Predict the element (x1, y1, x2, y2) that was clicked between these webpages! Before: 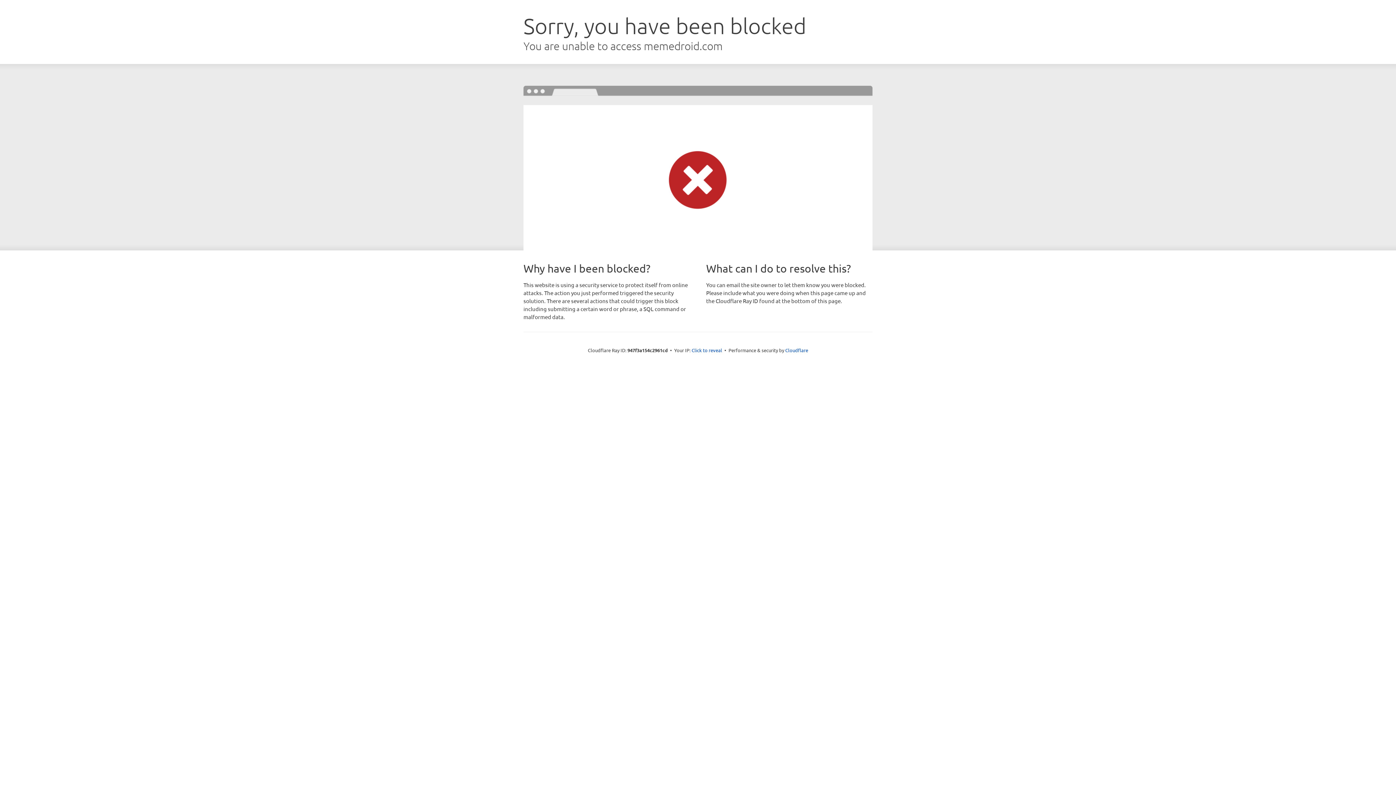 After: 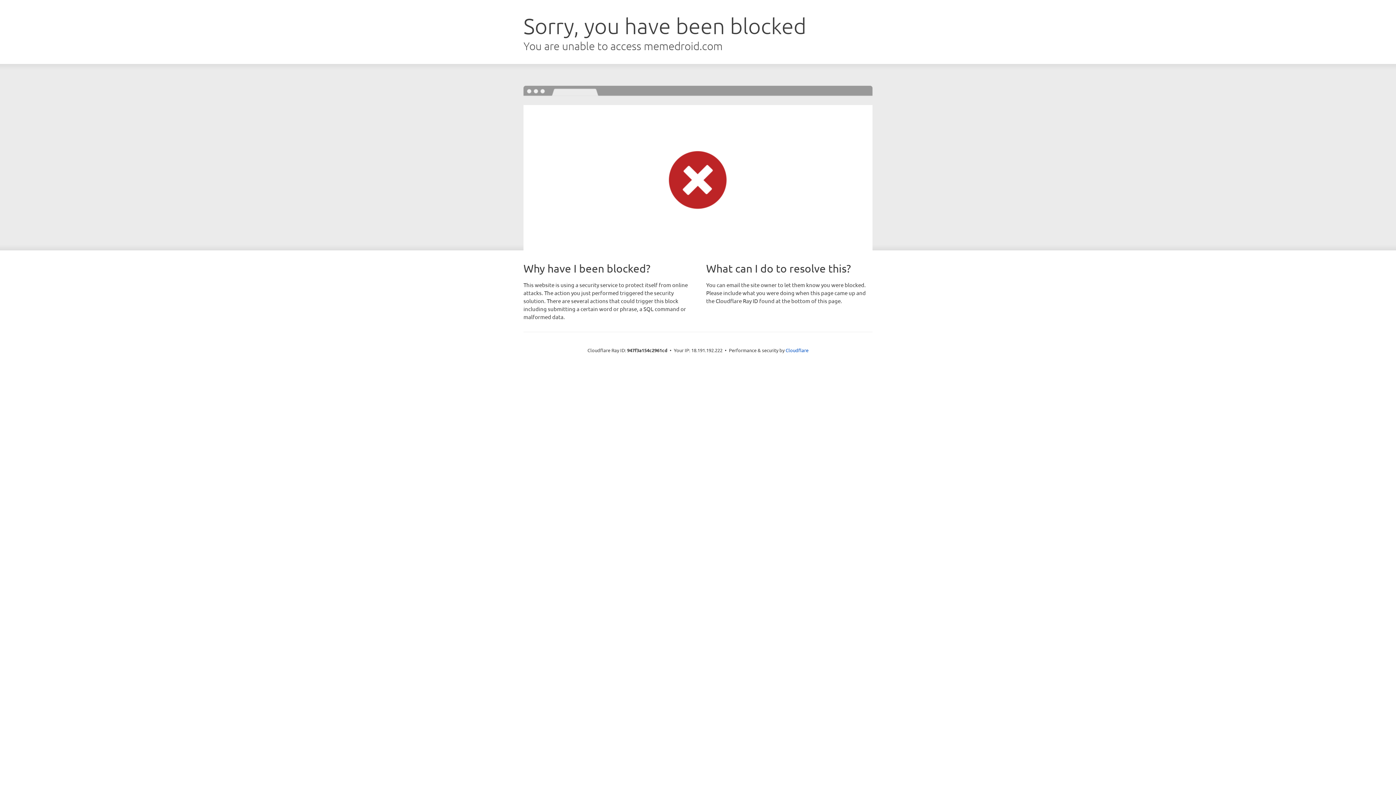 Action: label: Click to reveal bbox: (691, 346, 722, 353)